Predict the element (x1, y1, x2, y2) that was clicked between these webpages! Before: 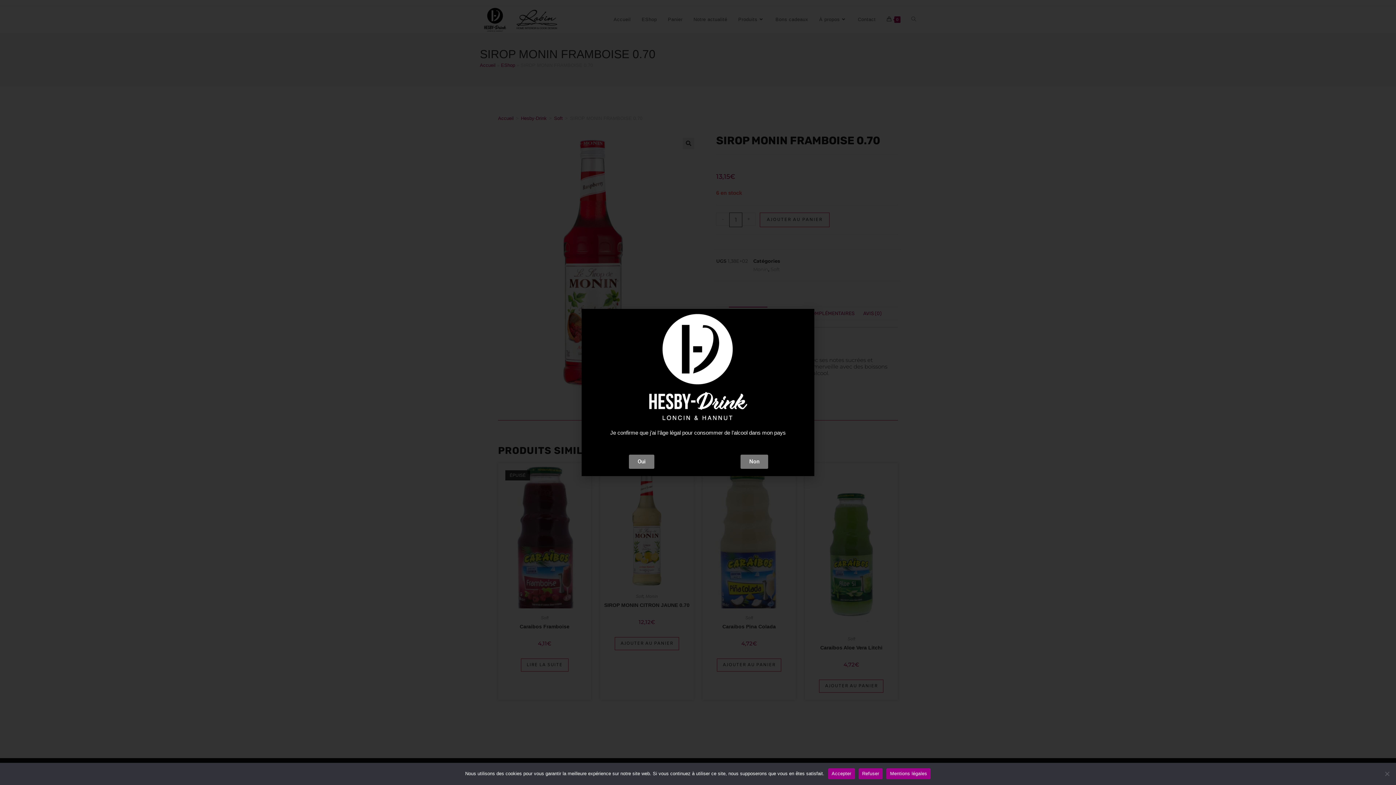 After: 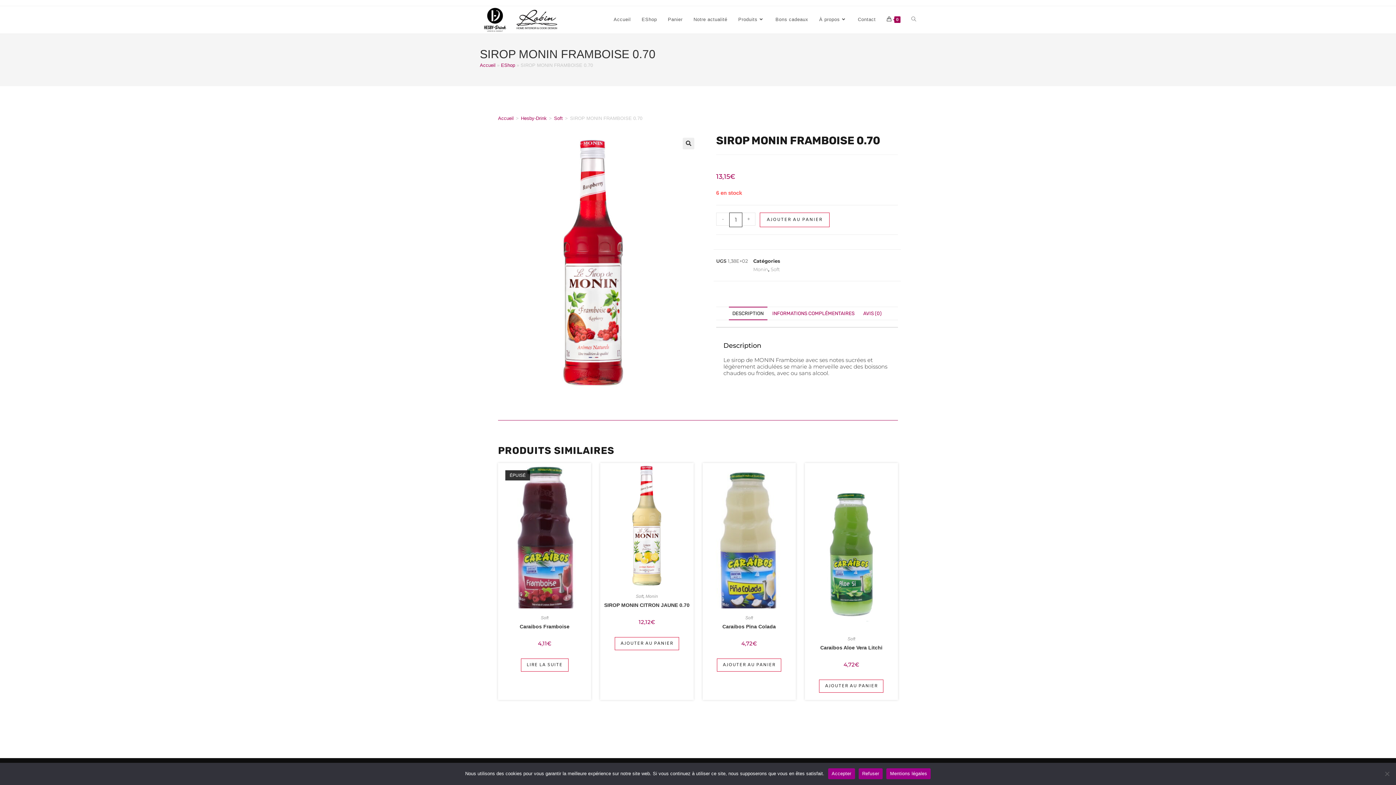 Action: label: Oui bbox: (629, 454, 654, 468)